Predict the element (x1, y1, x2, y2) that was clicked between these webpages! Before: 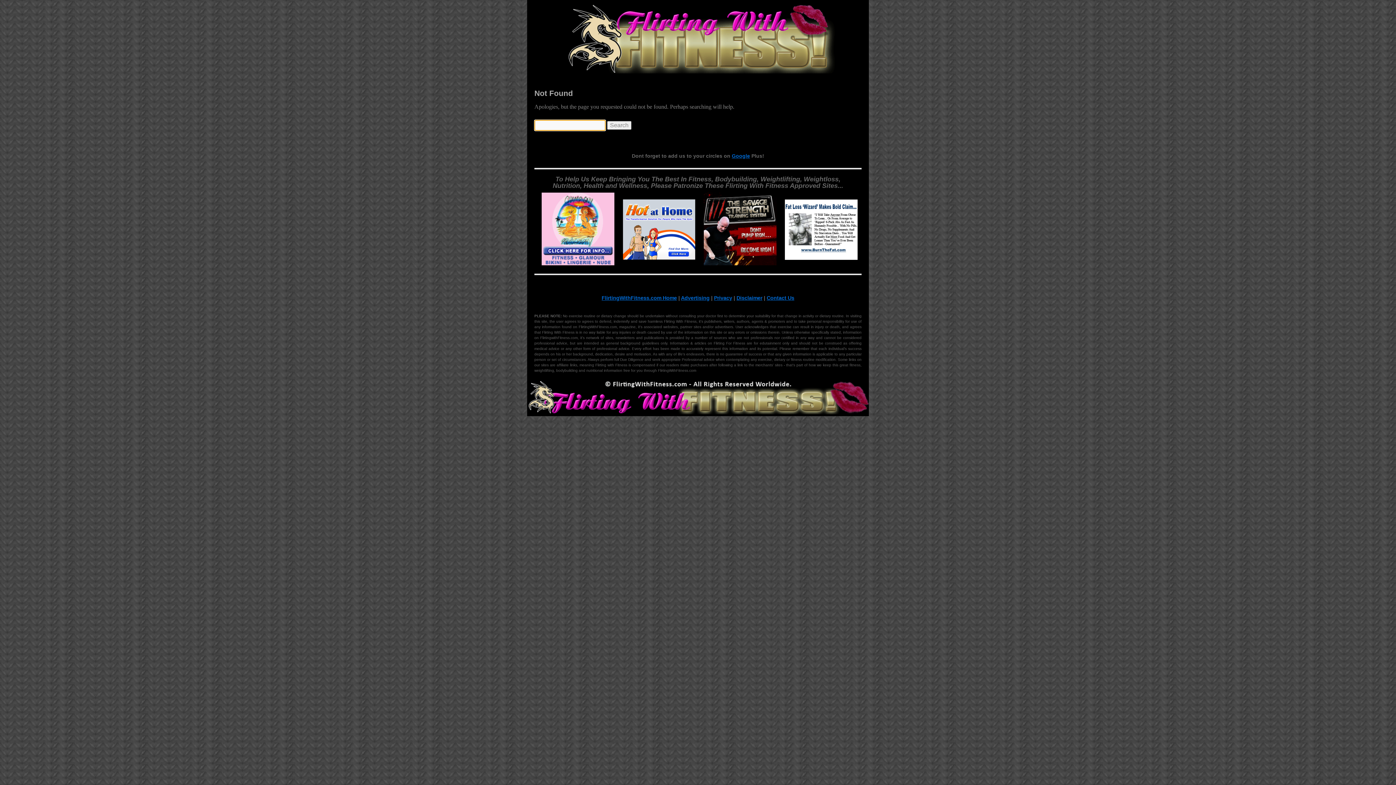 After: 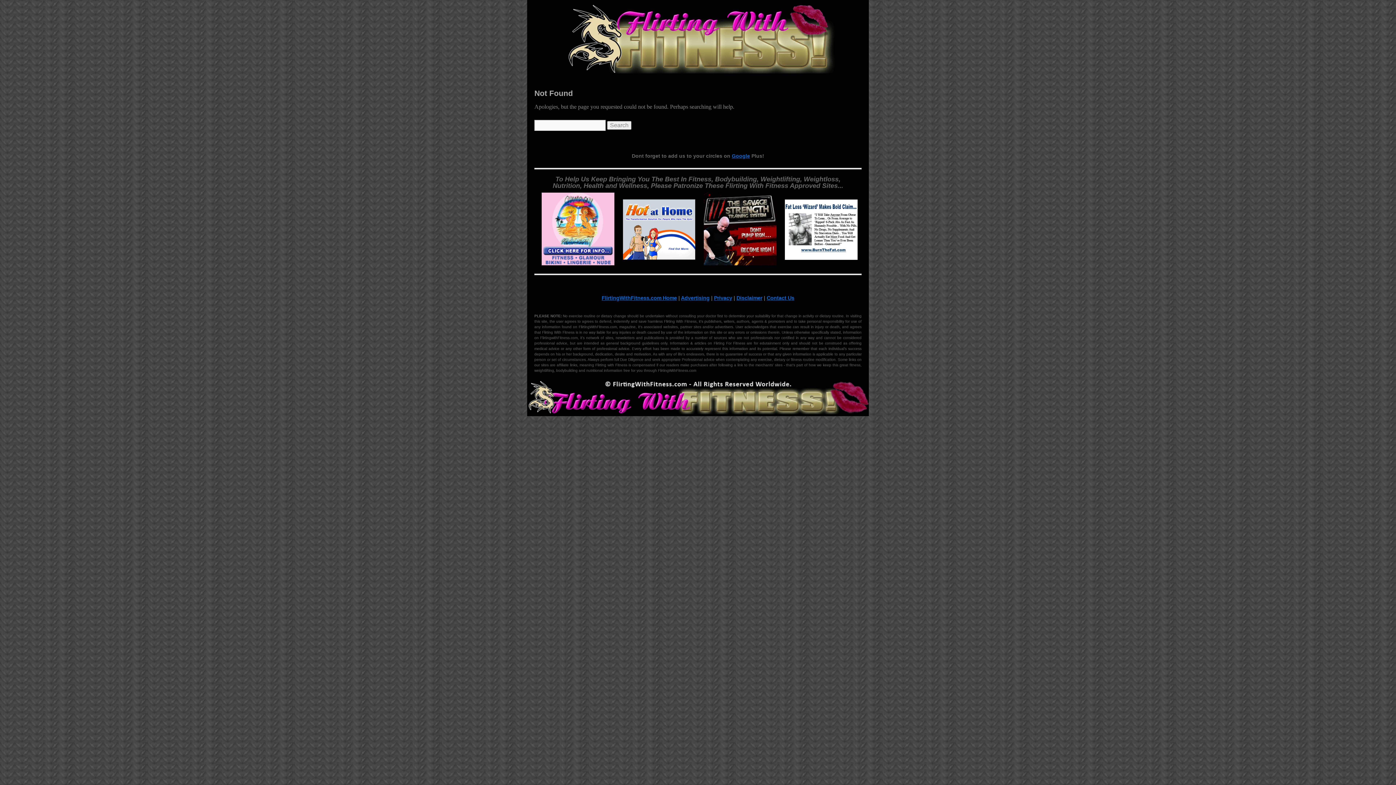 Action: bbox: (619, 261, 699, 266)